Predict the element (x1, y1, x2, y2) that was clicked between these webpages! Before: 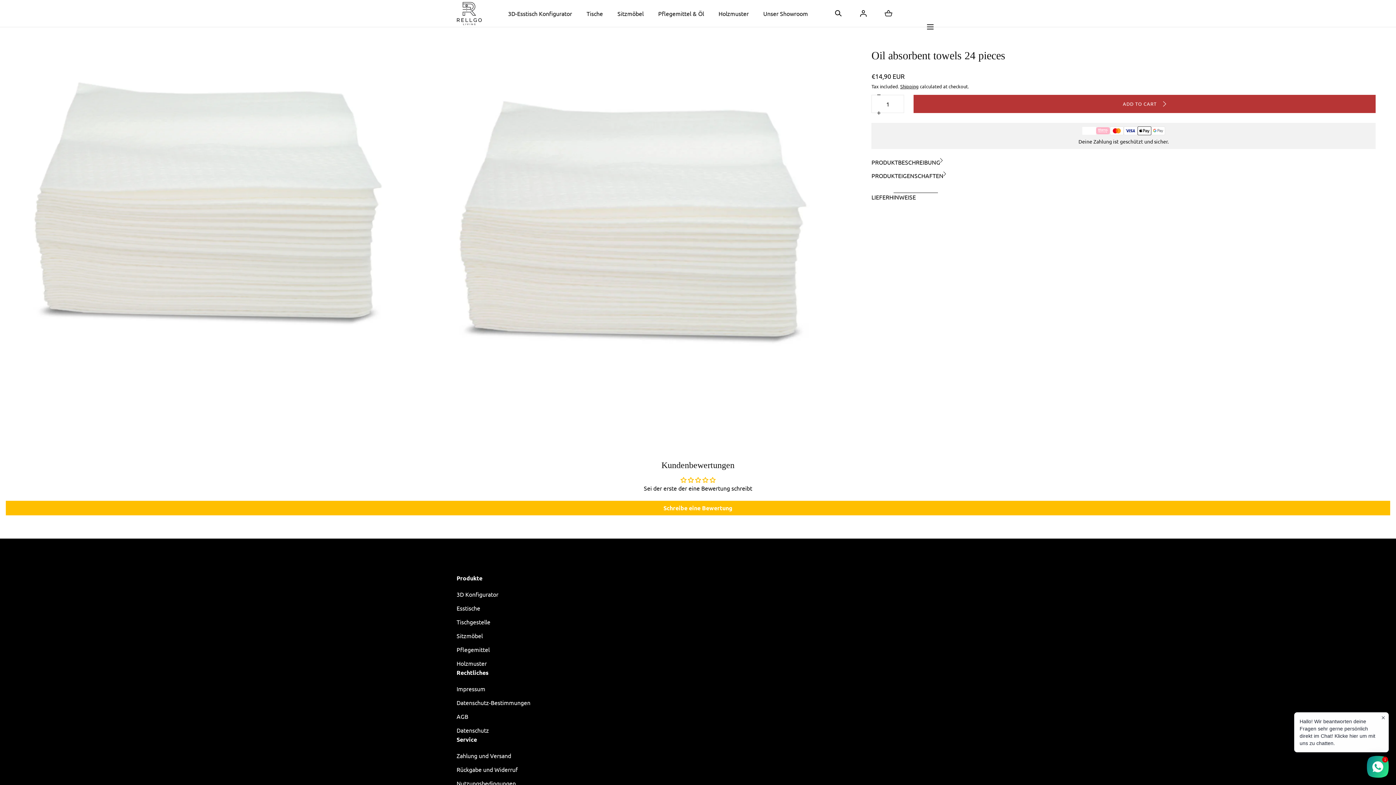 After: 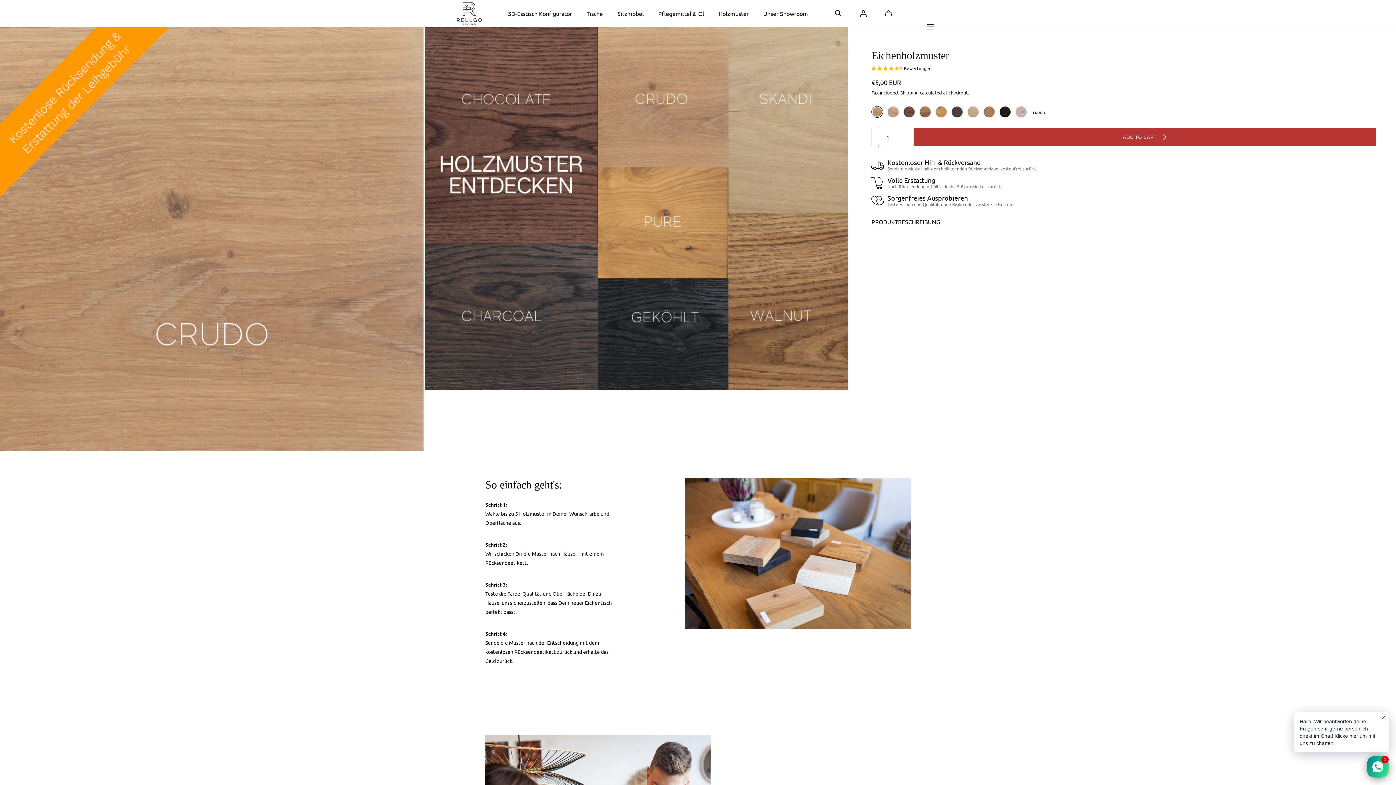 Action: bbox: (718, 0, 748, 26) label: Holzmuster